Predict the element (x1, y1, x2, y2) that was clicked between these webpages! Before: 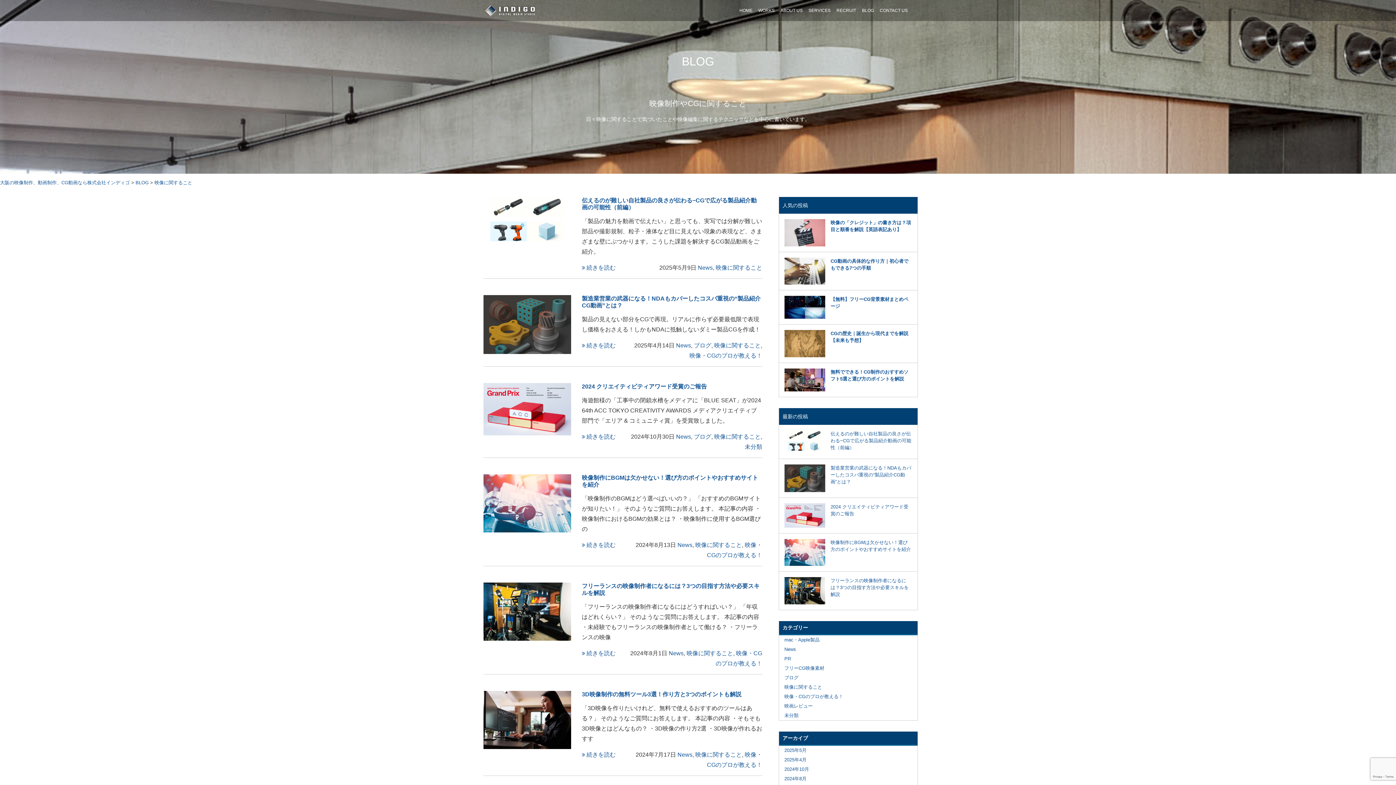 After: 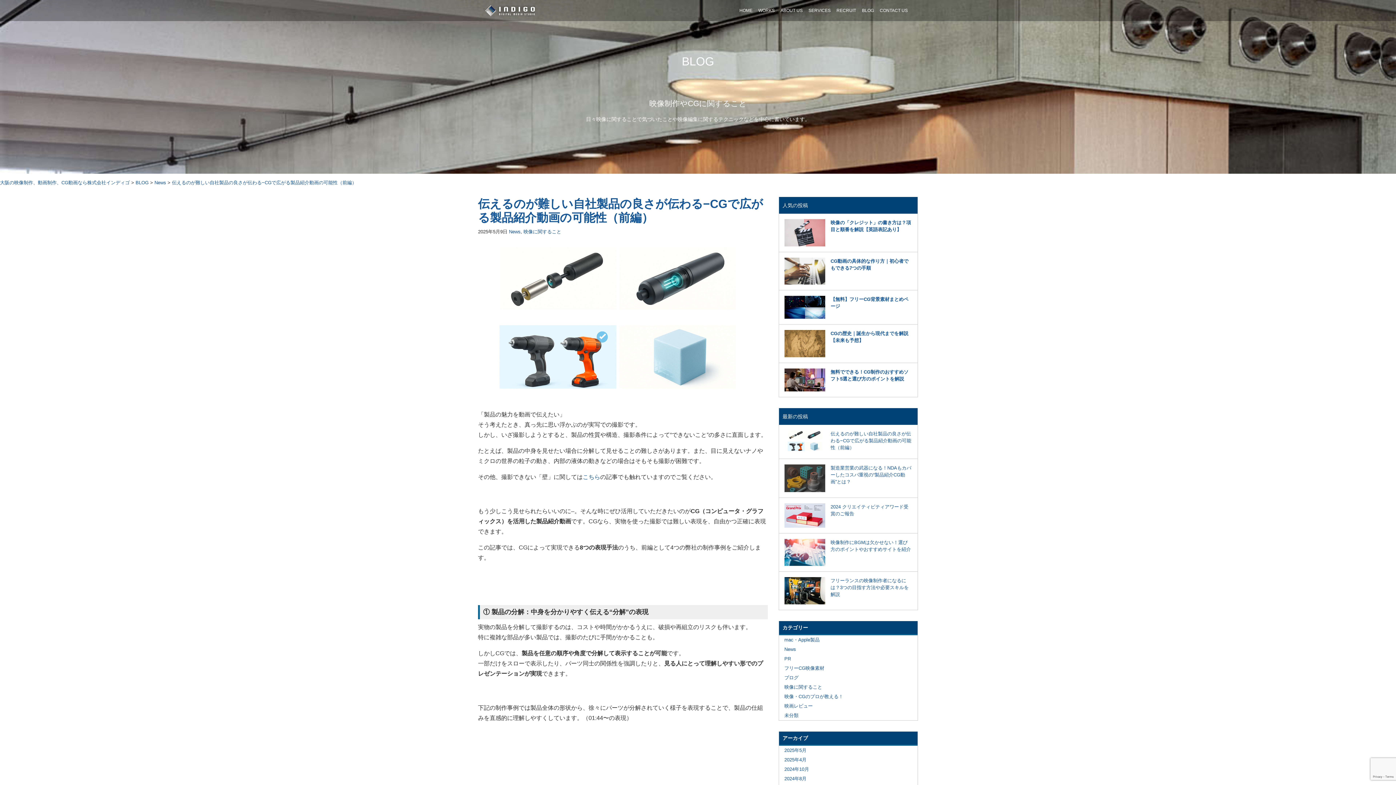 Action: bbox: (784, 438, 825, 444)